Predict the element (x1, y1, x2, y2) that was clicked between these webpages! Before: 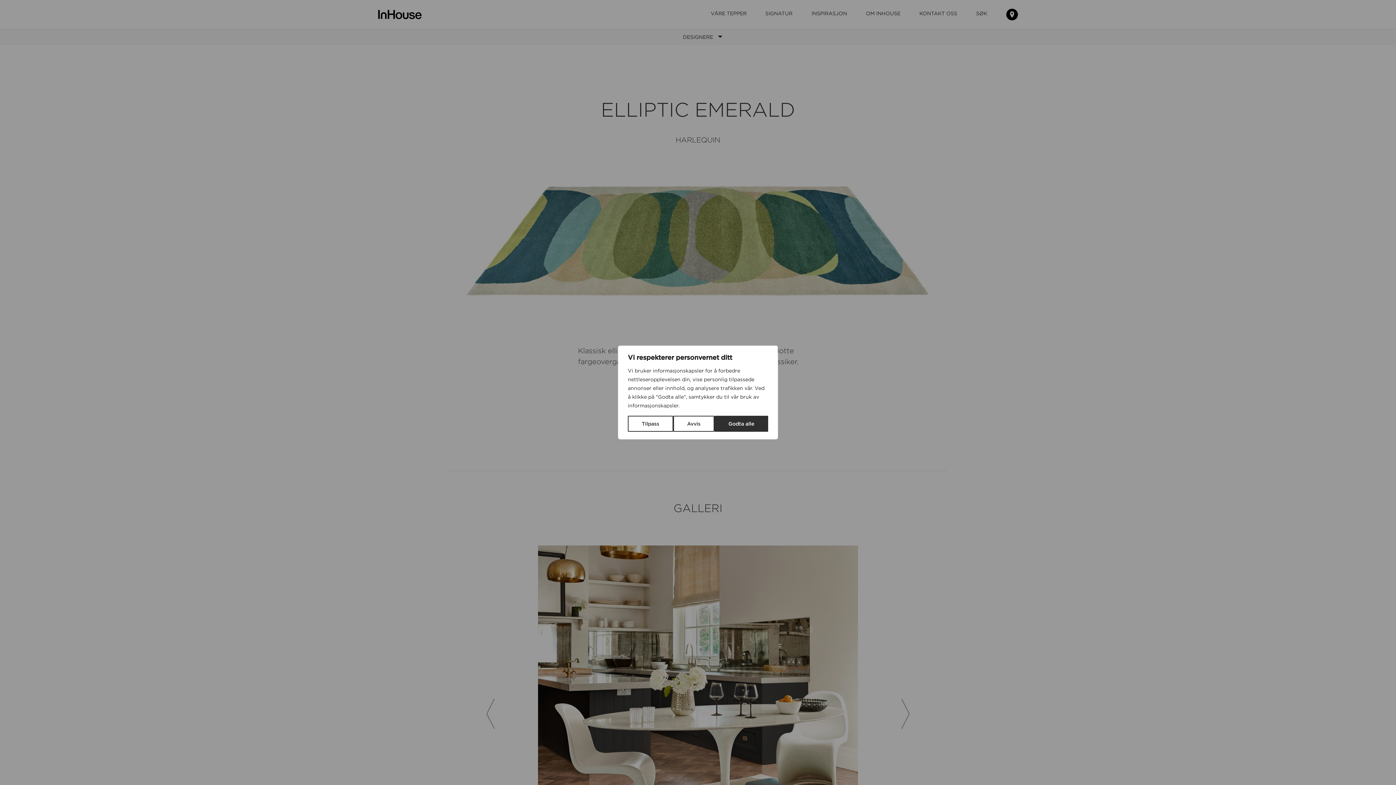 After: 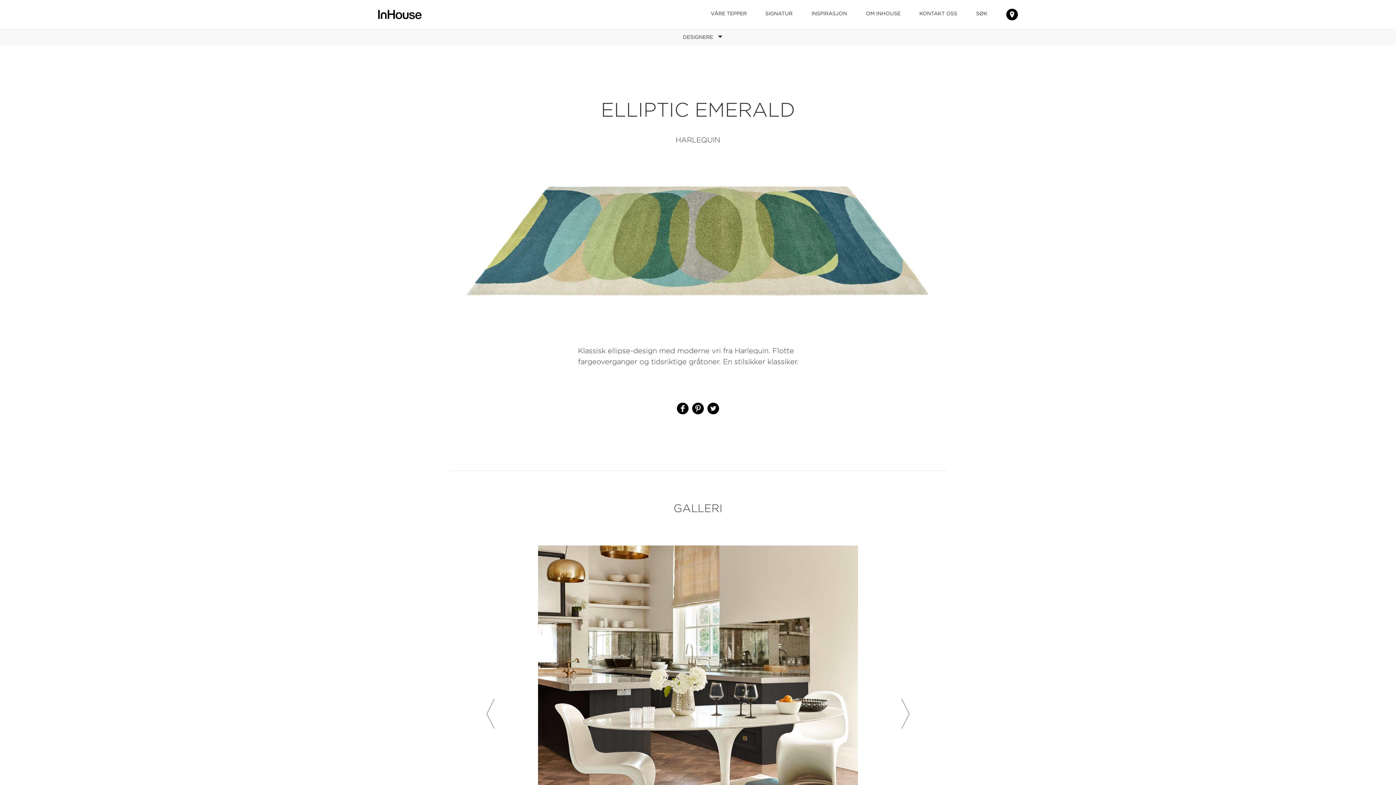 Action: label: Godta alle bbox: (714, 416, 768, 432)